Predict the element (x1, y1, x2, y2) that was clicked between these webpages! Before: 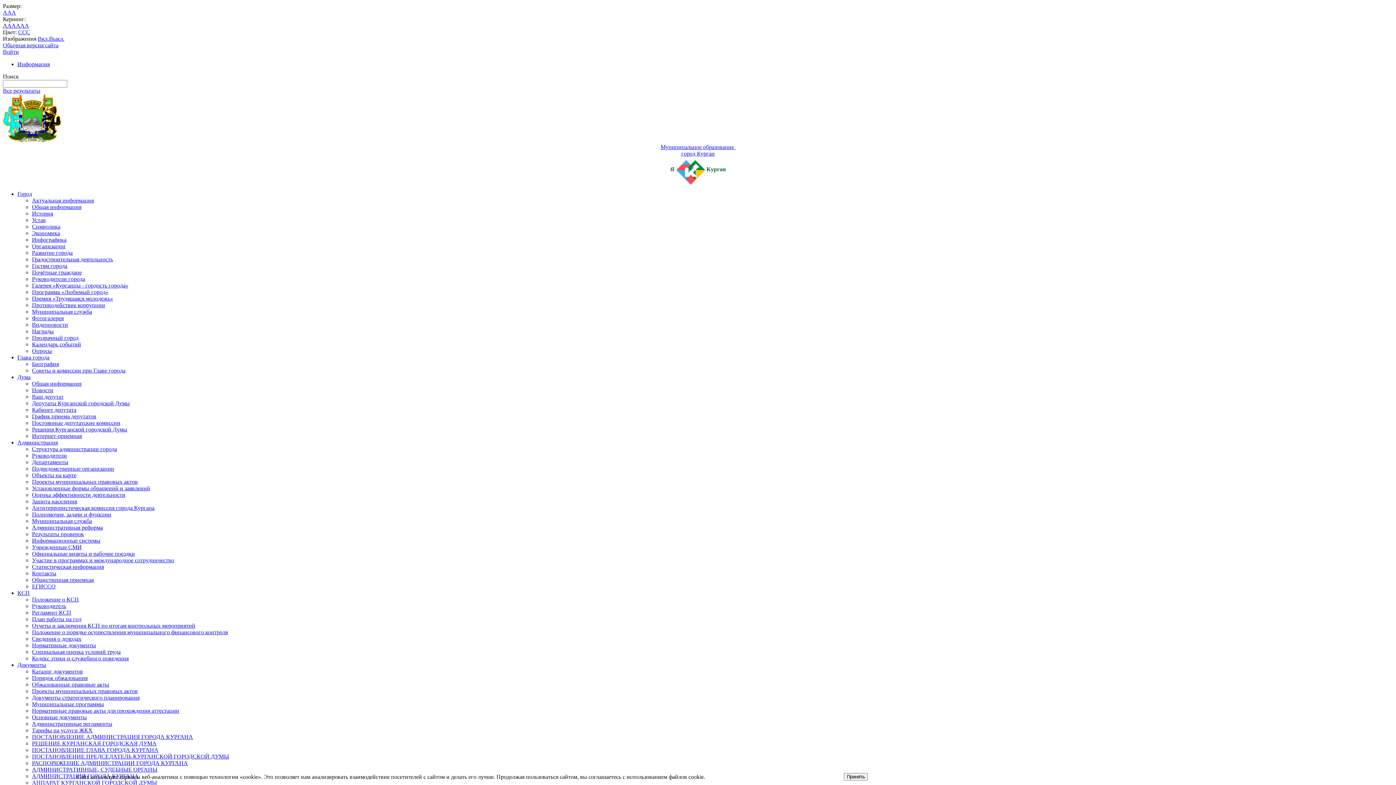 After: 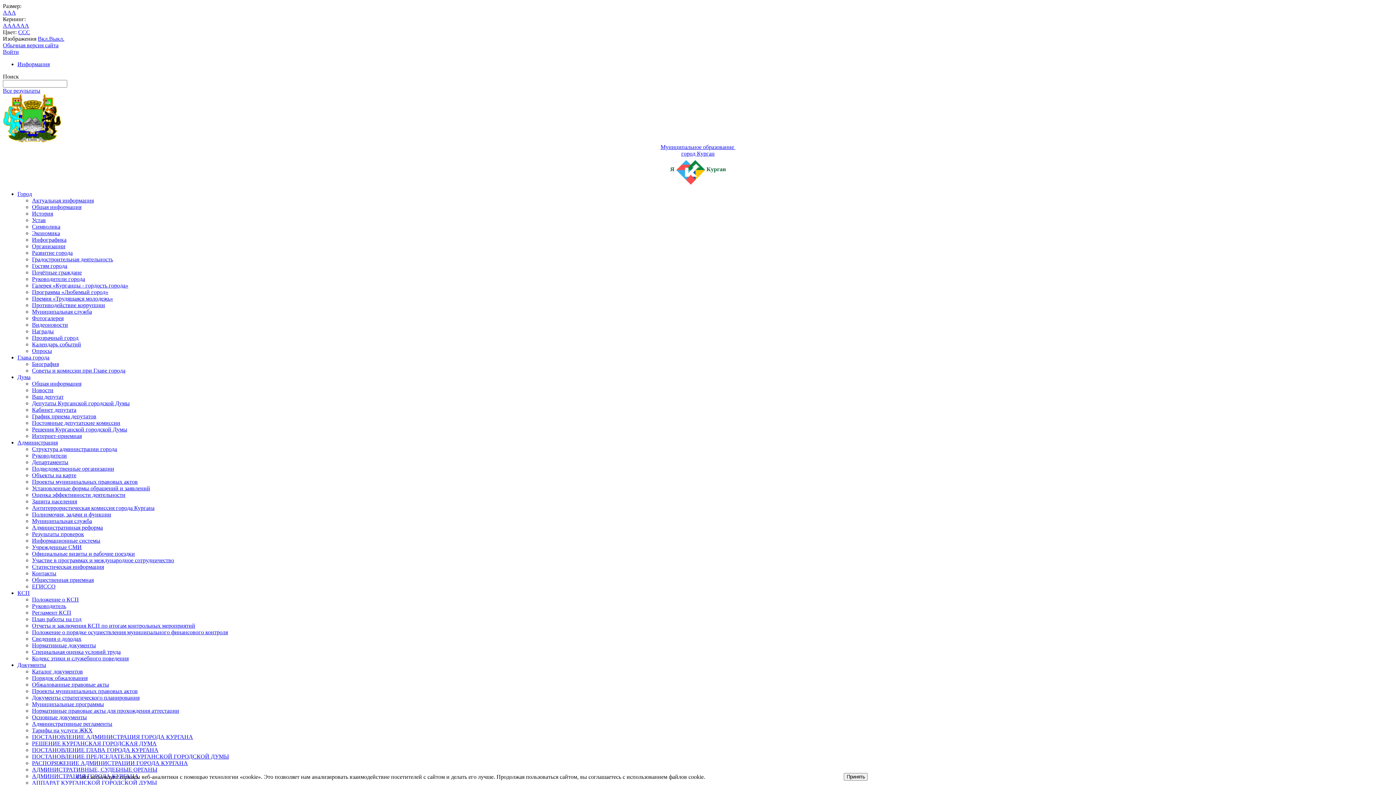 Action: bbox: (32, 308, 92, 314) label: Муниципальная служба